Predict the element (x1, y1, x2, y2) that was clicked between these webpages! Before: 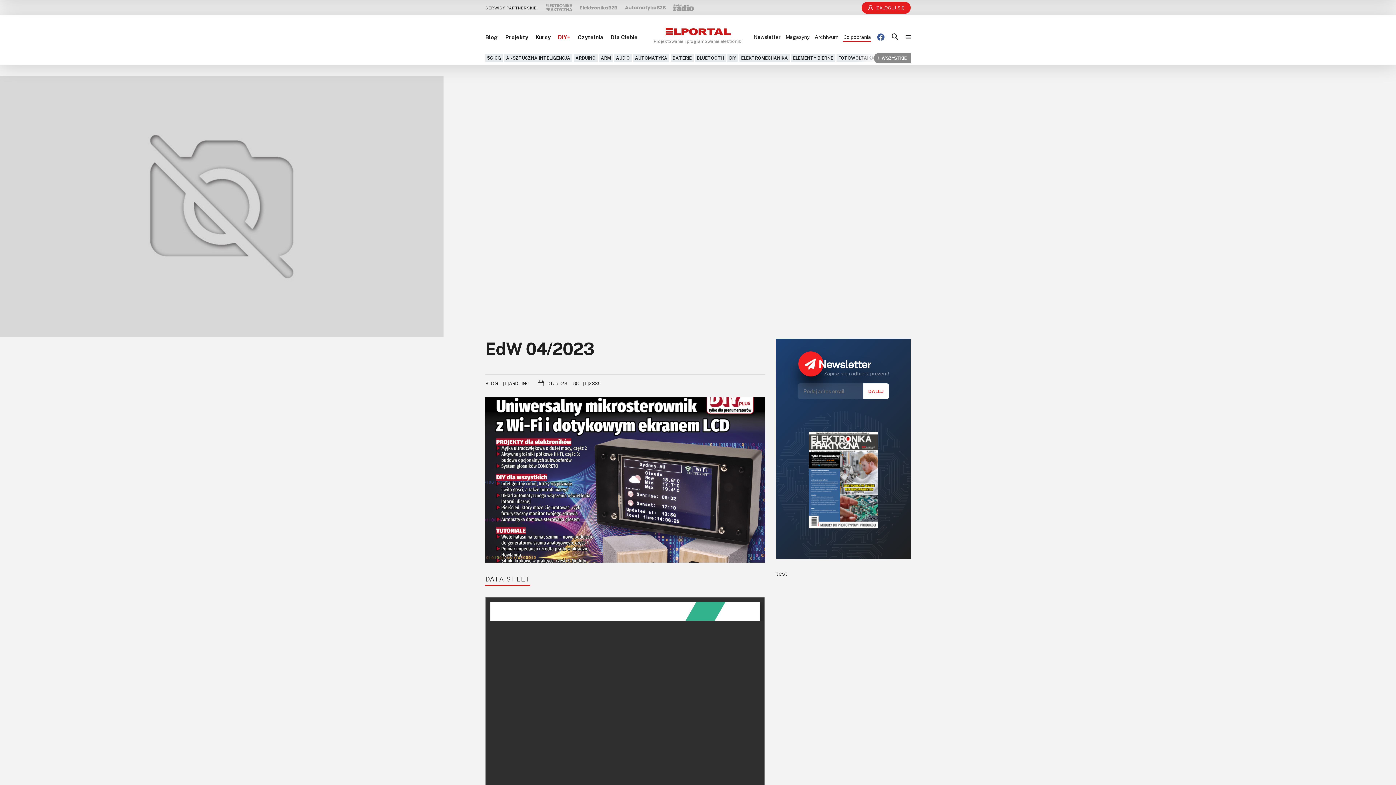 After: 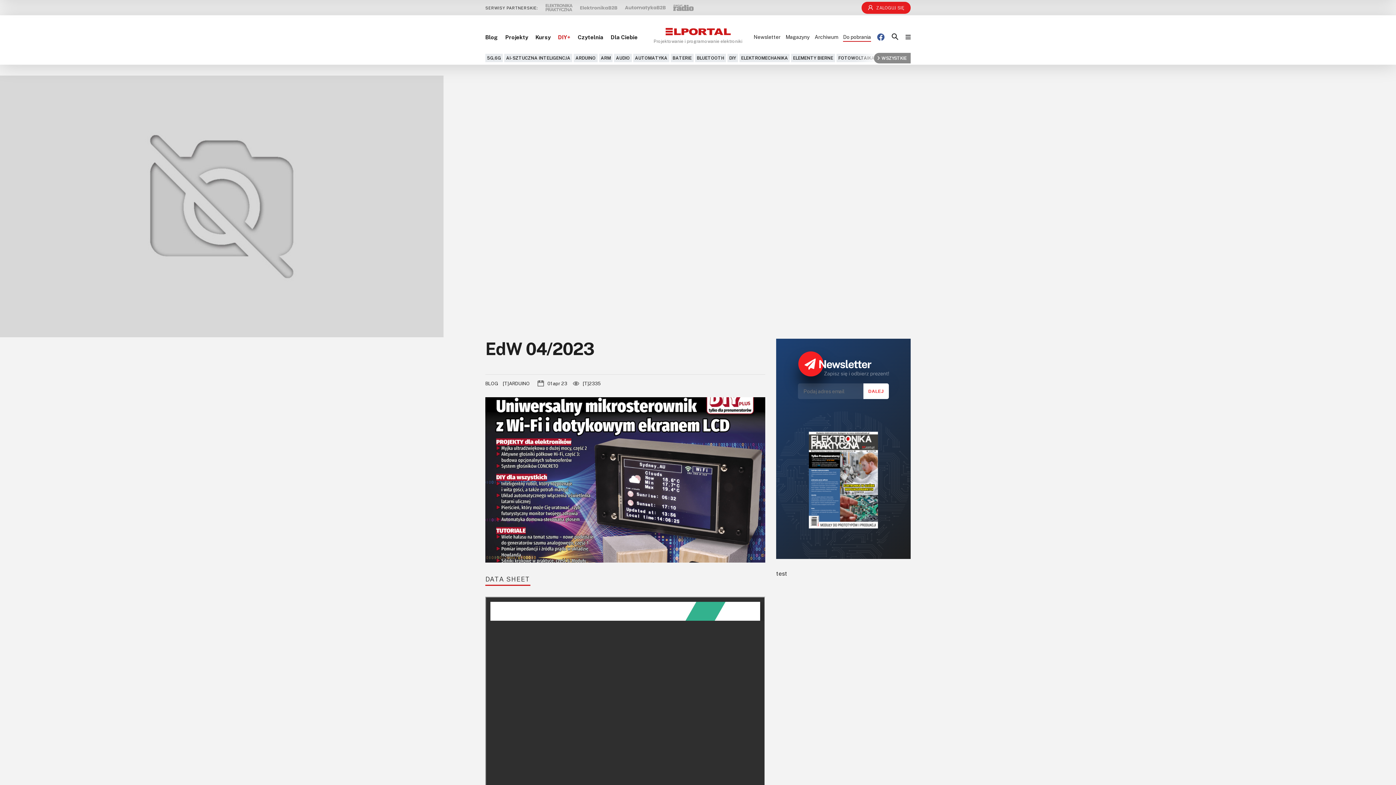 Action: bbox: (877, 33, 884, 41)